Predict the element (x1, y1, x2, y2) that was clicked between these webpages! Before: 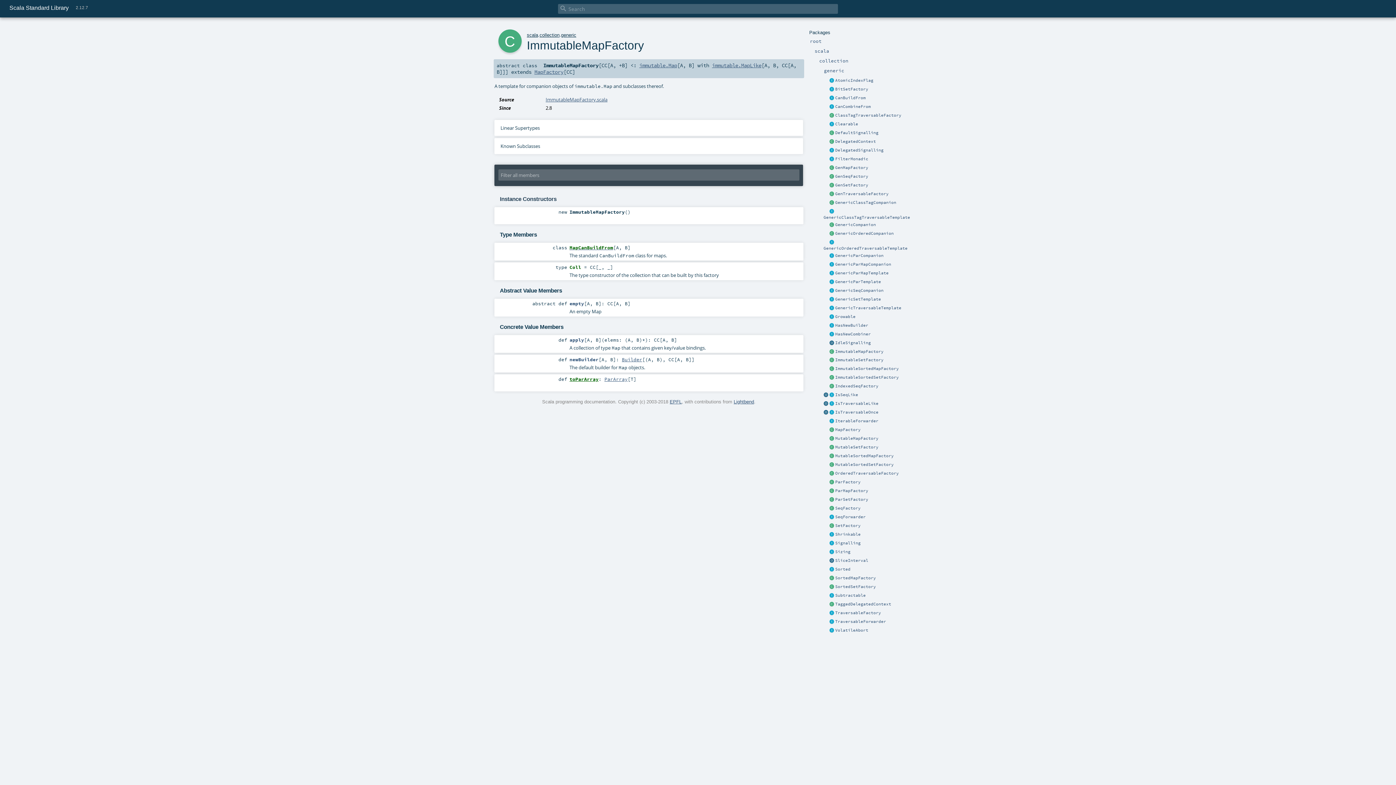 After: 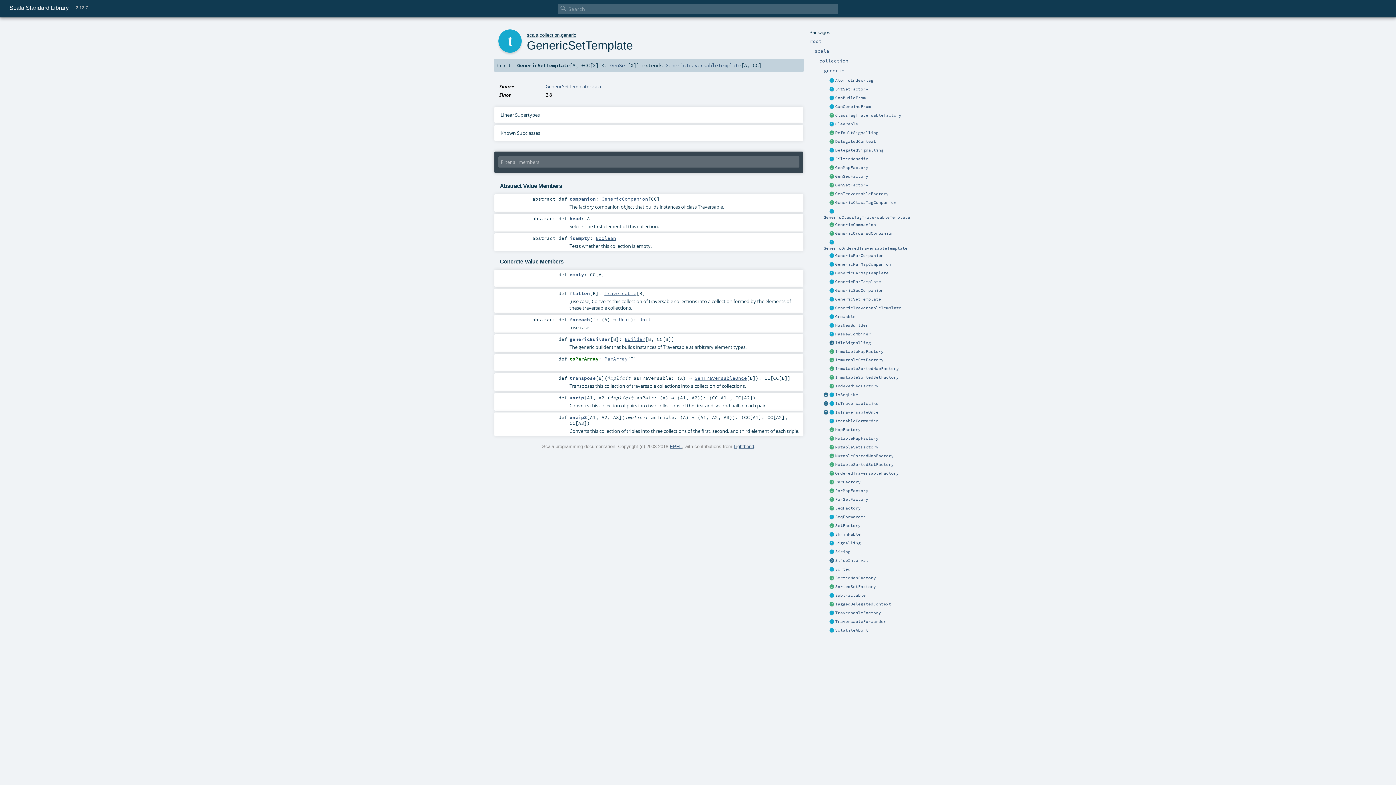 Action: bbox: (835, 296, 881, 301) label: GenericSetTemplate